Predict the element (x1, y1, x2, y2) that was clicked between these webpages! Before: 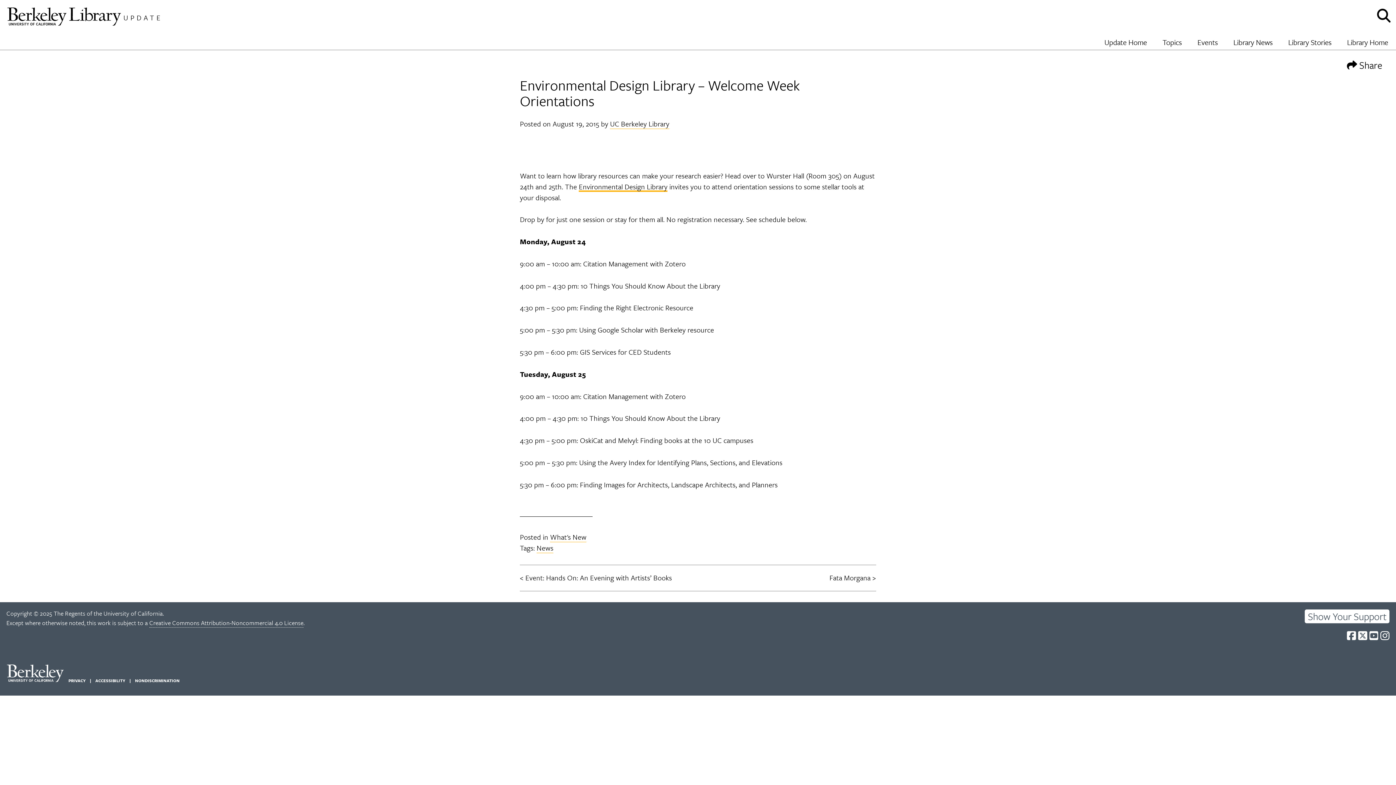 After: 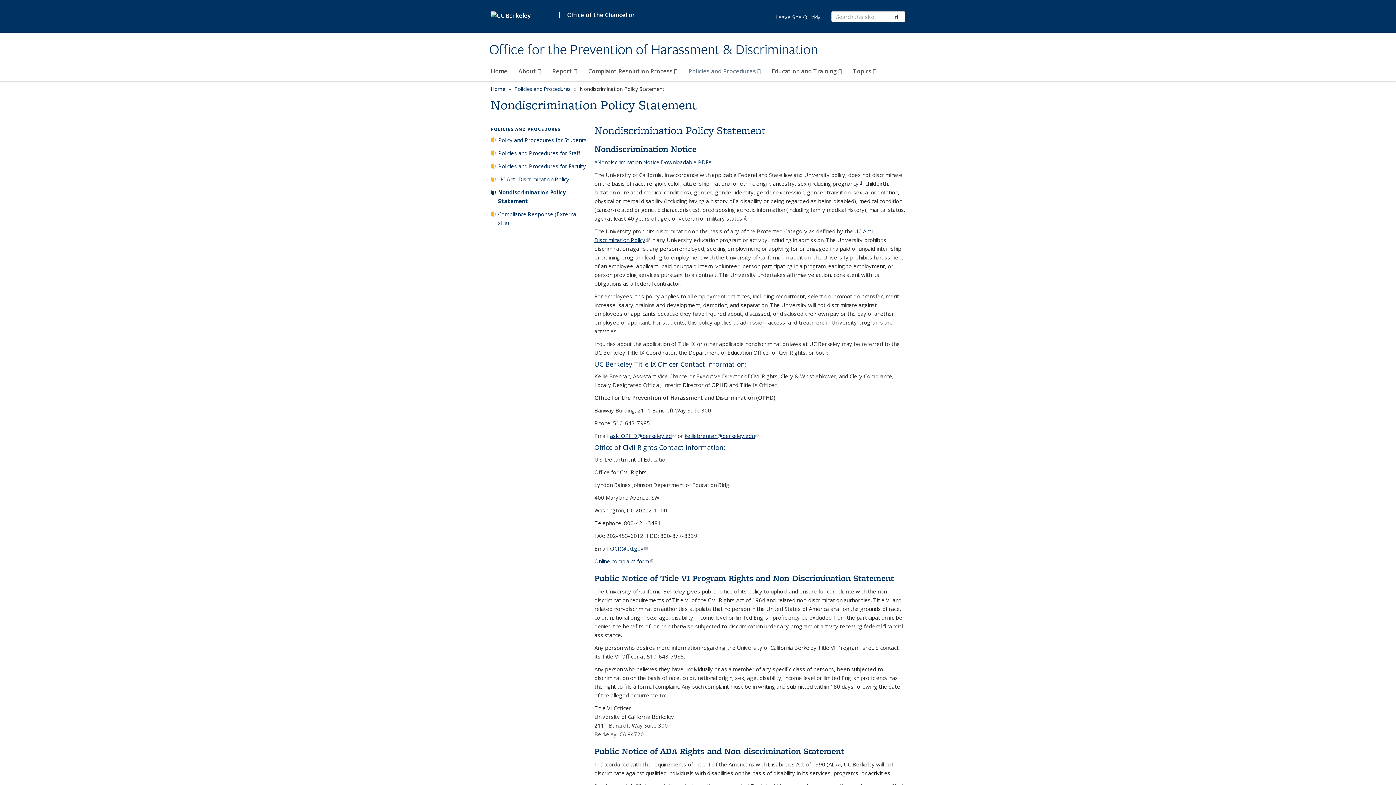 Action: label: NONDISCRIMINATION bbox: (135, 677, 179, 684)